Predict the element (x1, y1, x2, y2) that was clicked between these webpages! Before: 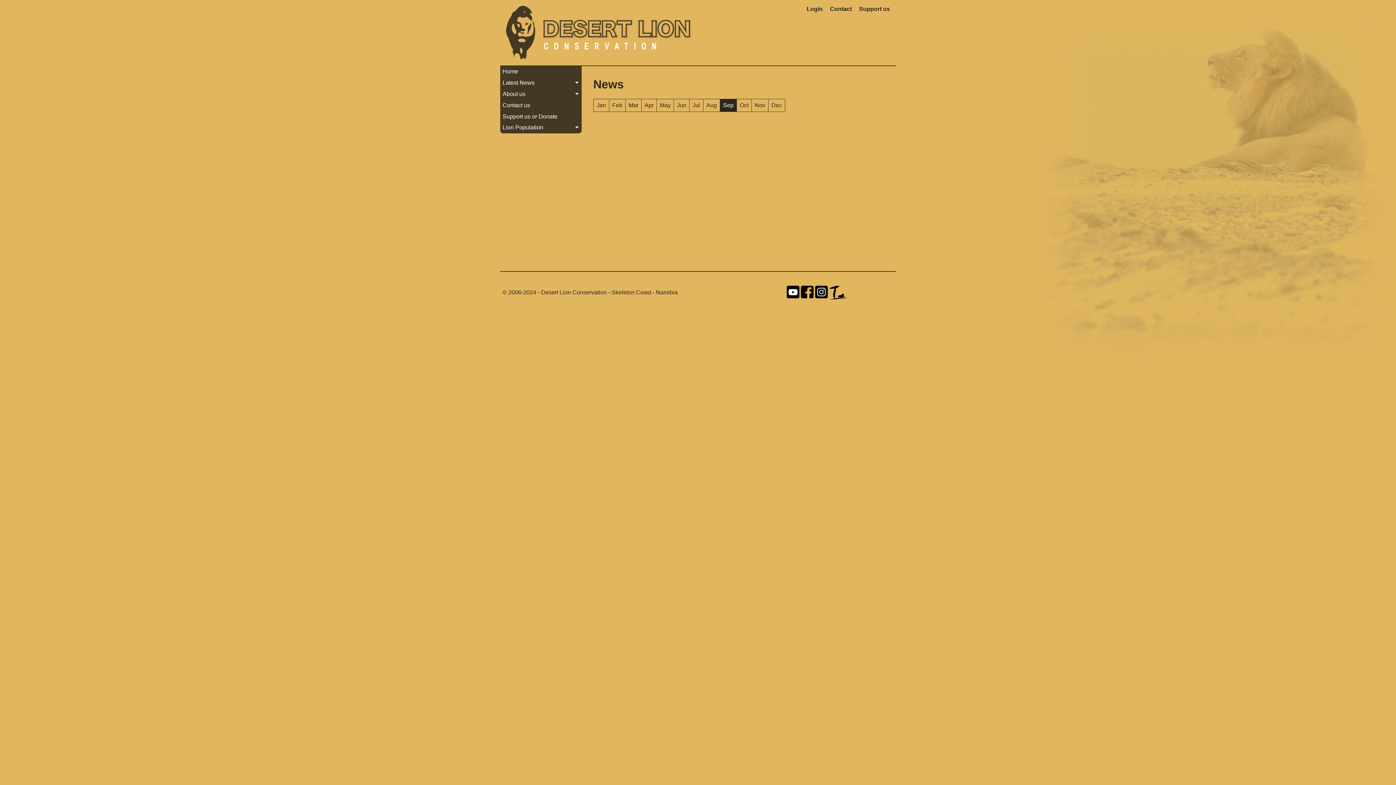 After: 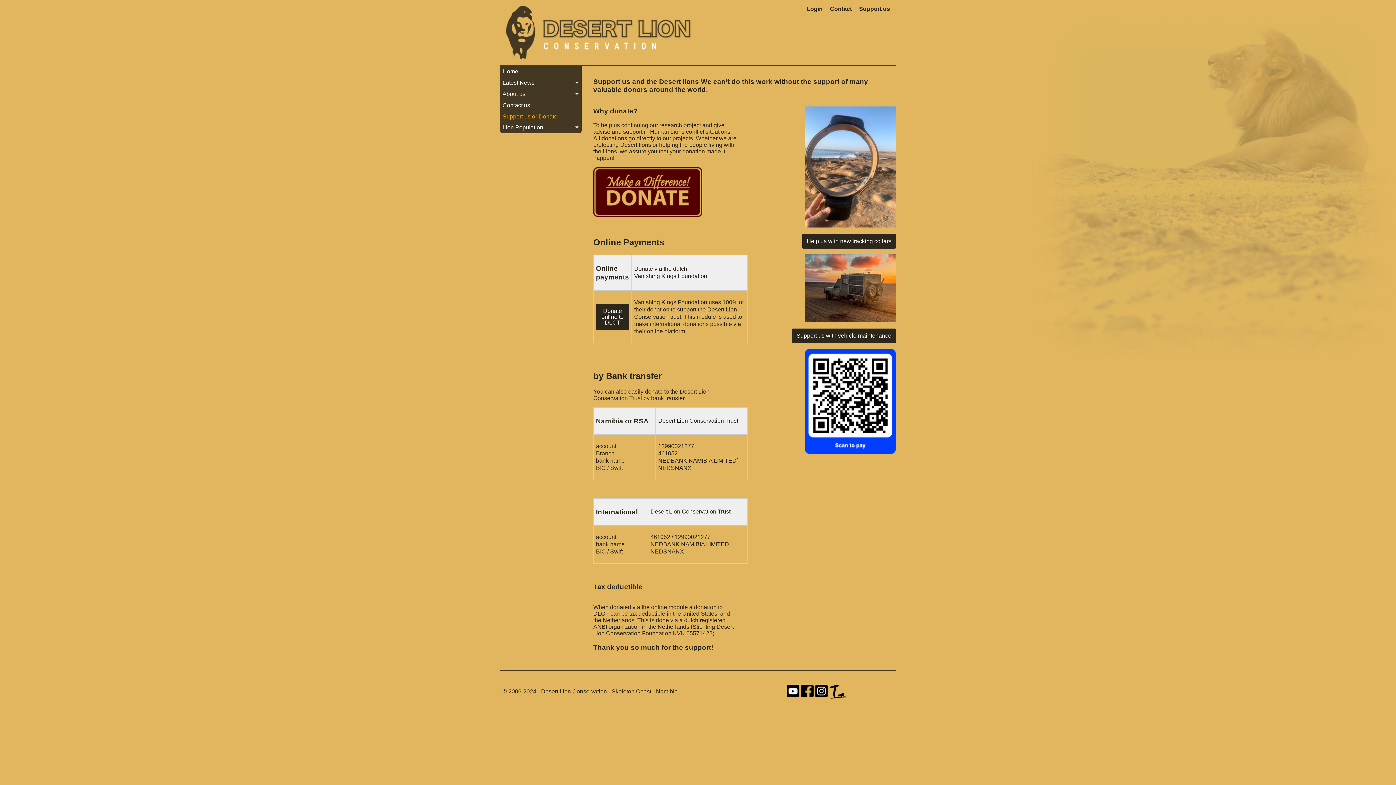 Action: bbox: (500, 110, 581, 122) label: Support us or Donate